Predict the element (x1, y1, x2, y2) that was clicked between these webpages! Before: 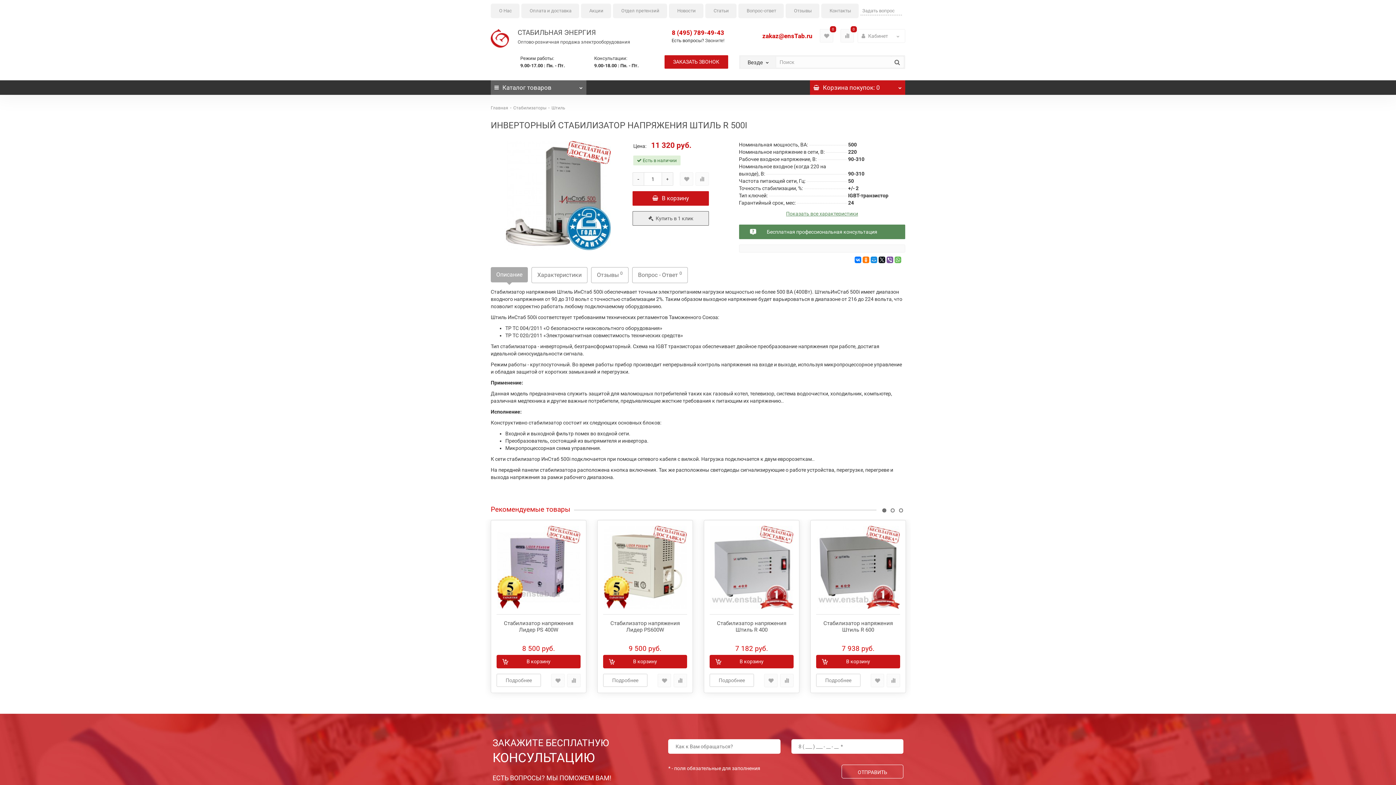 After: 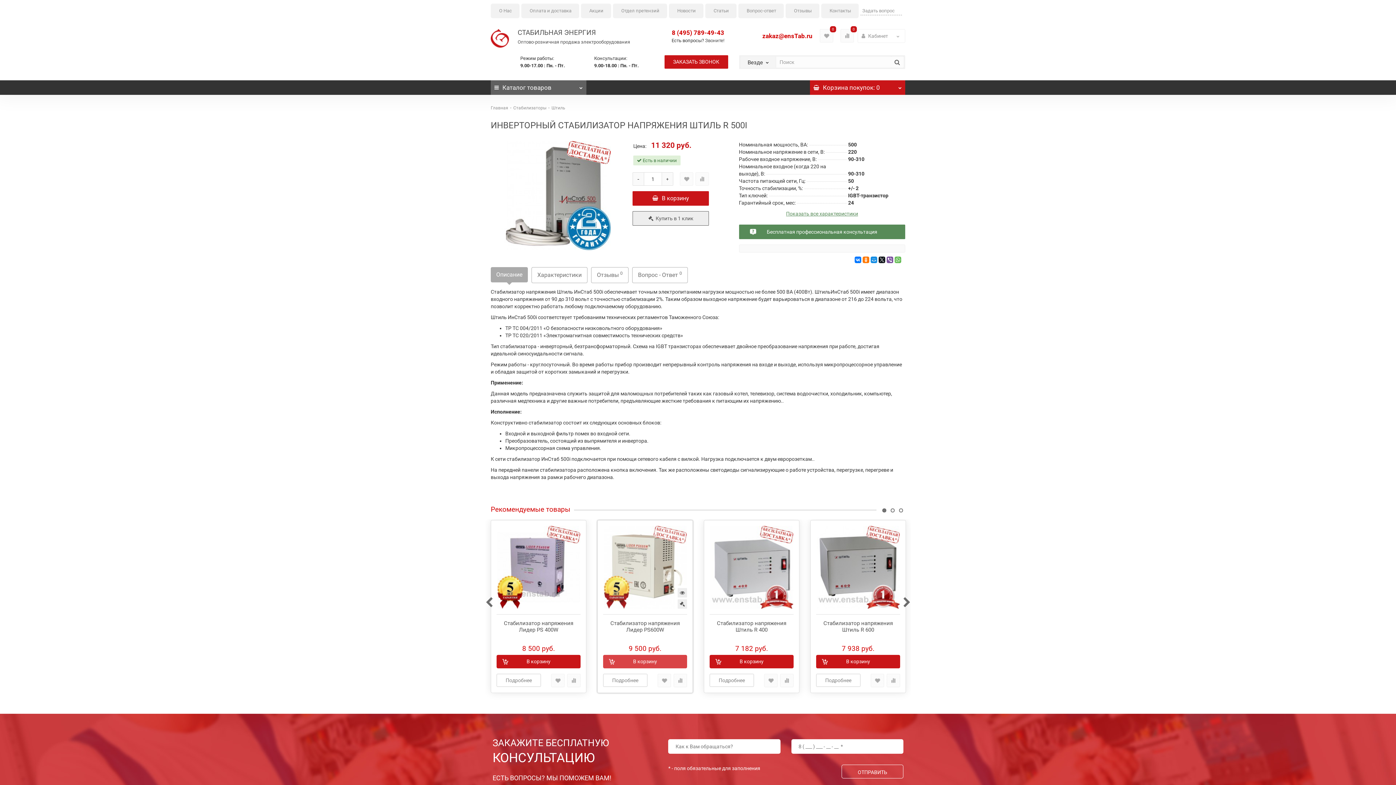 Action: label: В корзину bbox: (603, 655, 687, 668)